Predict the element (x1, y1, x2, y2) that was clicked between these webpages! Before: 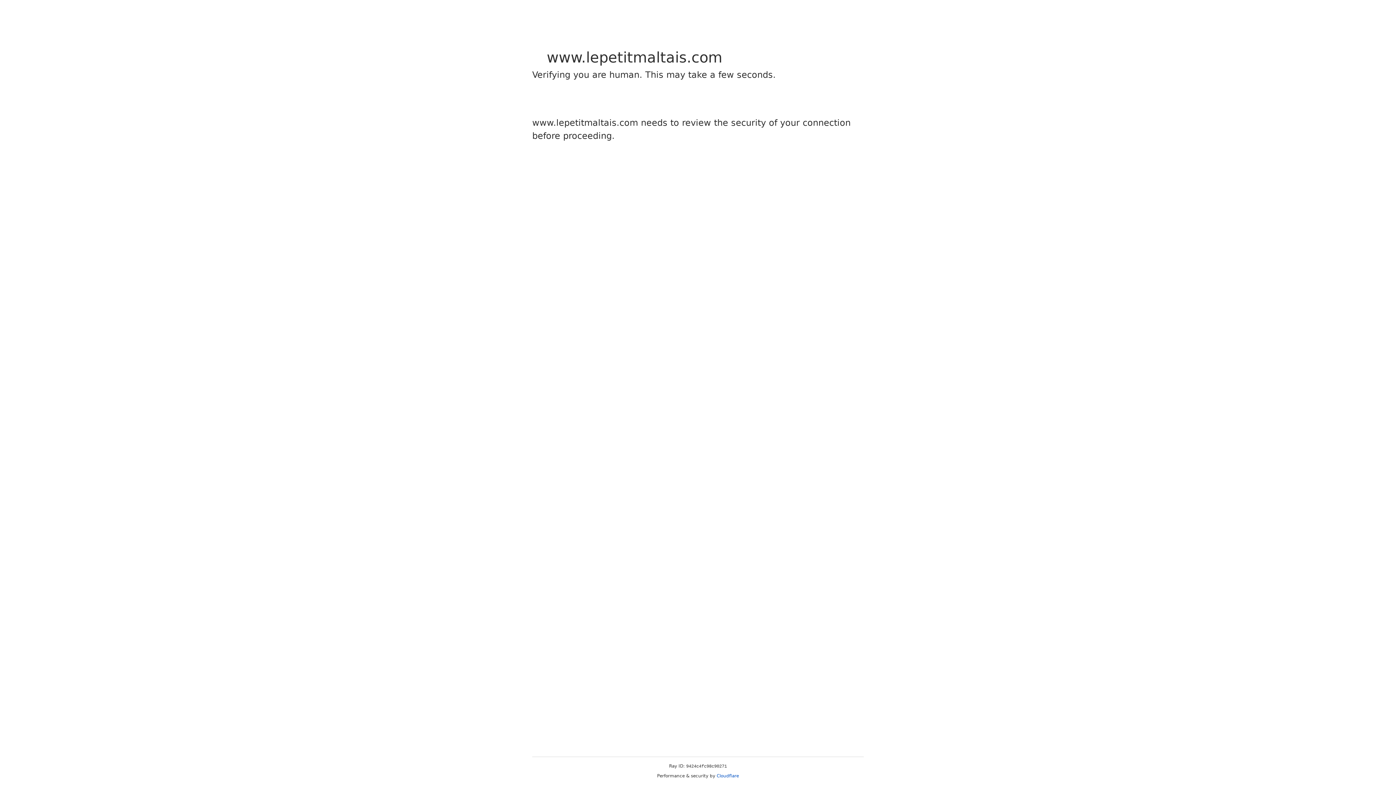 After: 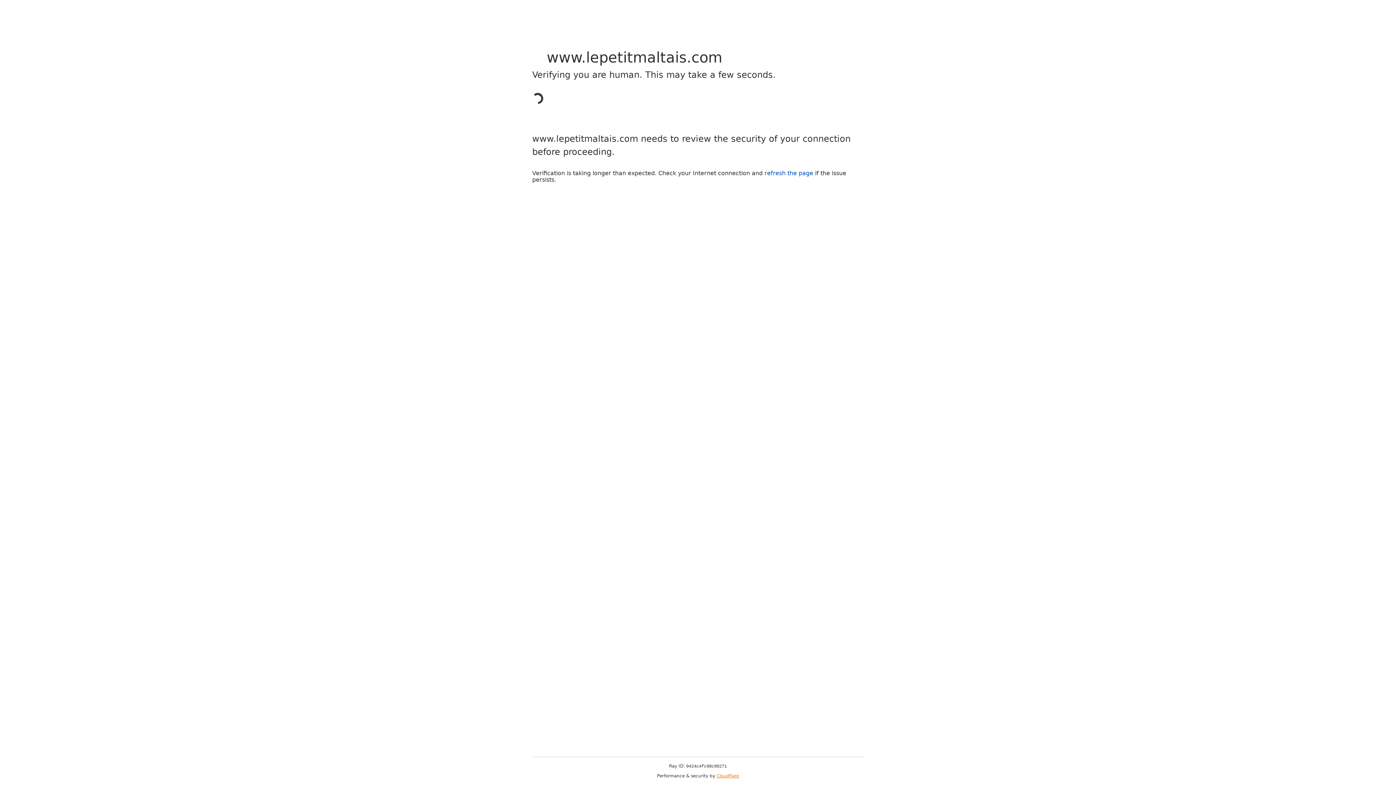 Action: bbox: (716, 773, 739, 778) label: Cloudflare